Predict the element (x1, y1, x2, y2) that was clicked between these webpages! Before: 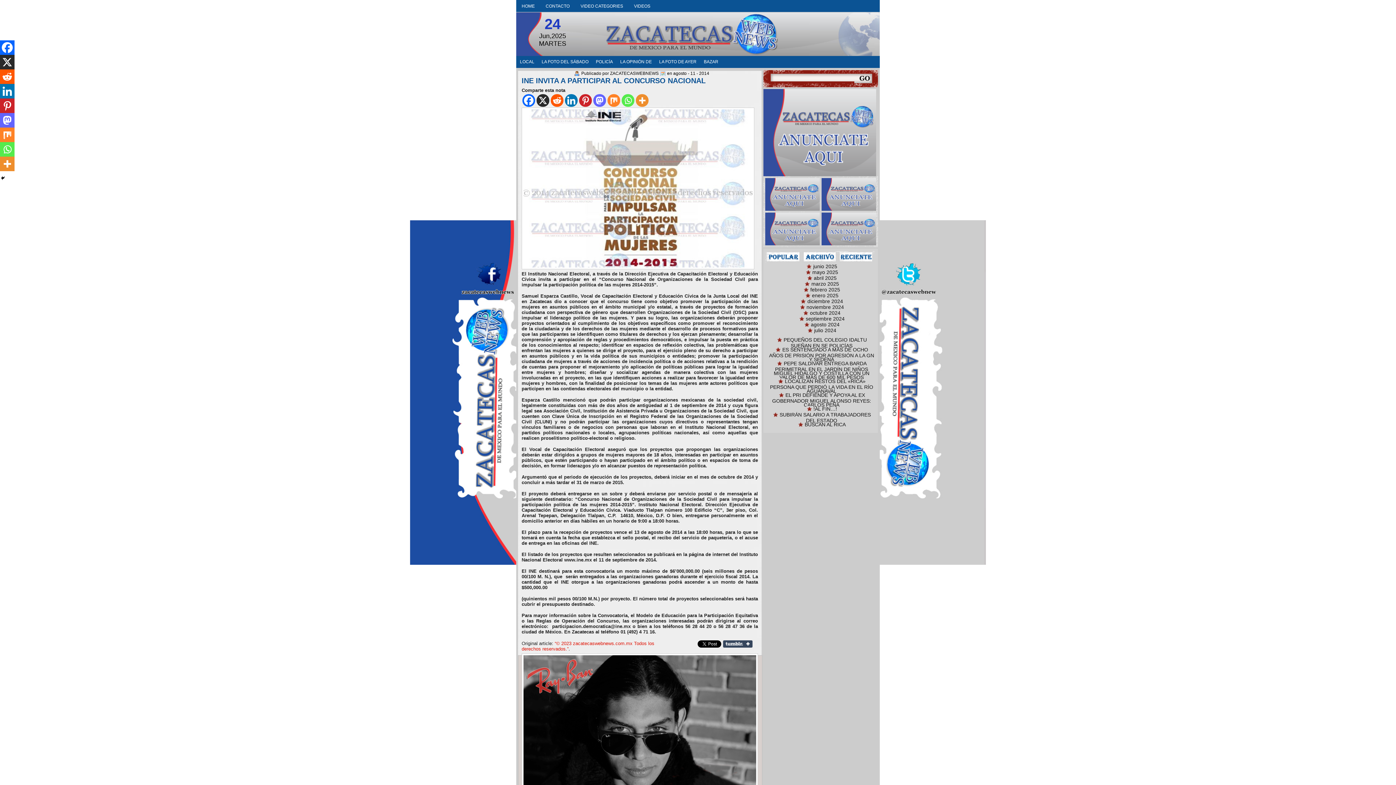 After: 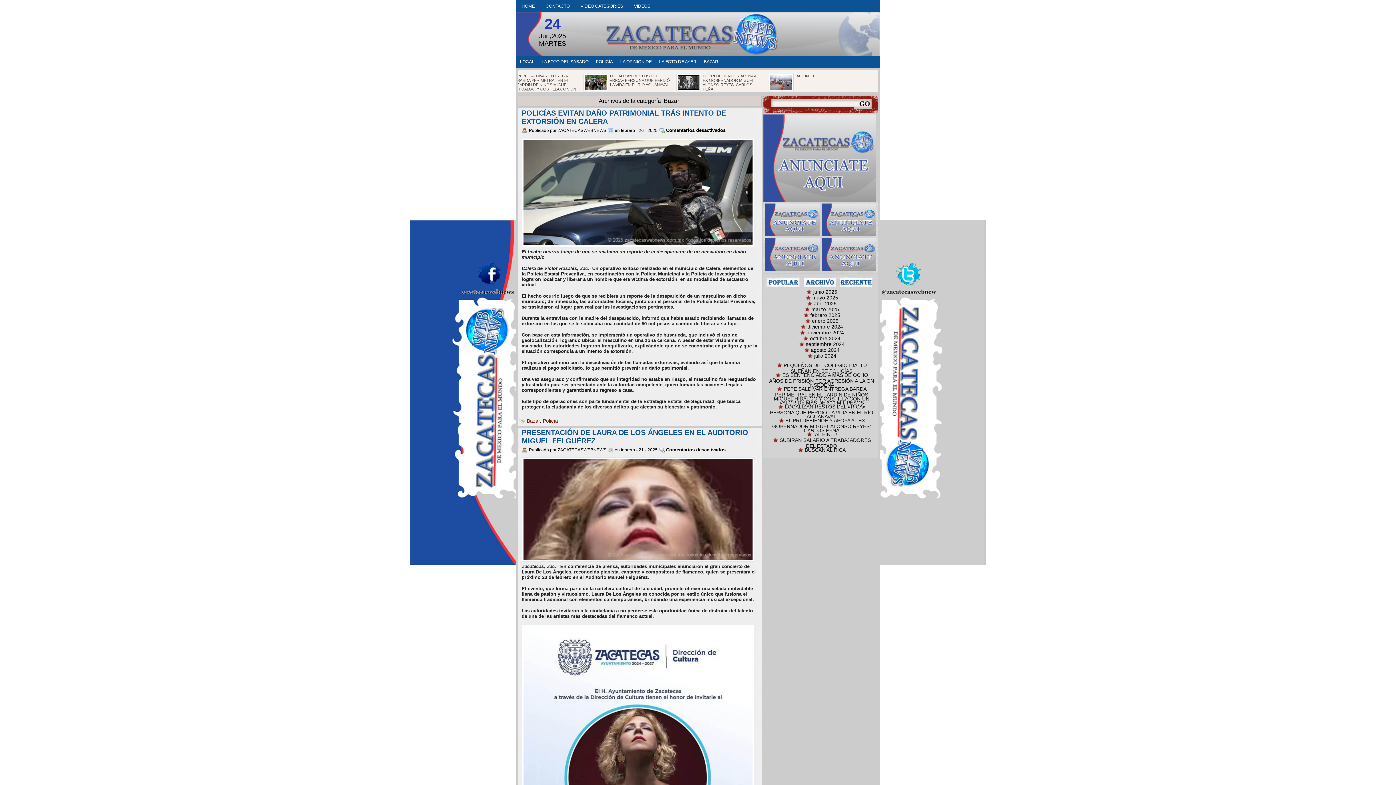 Action: bbox: (700, 56, 722, 68) label: BAZAR